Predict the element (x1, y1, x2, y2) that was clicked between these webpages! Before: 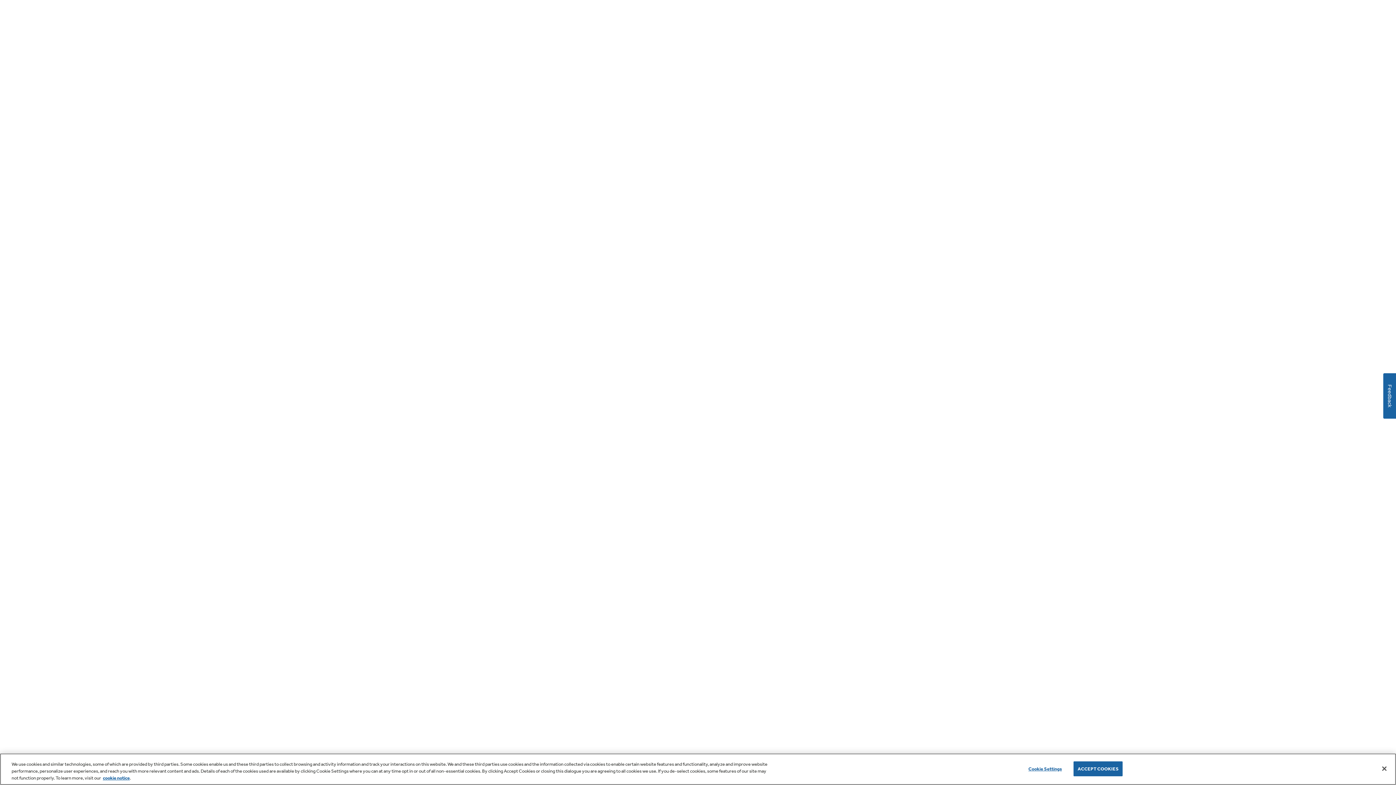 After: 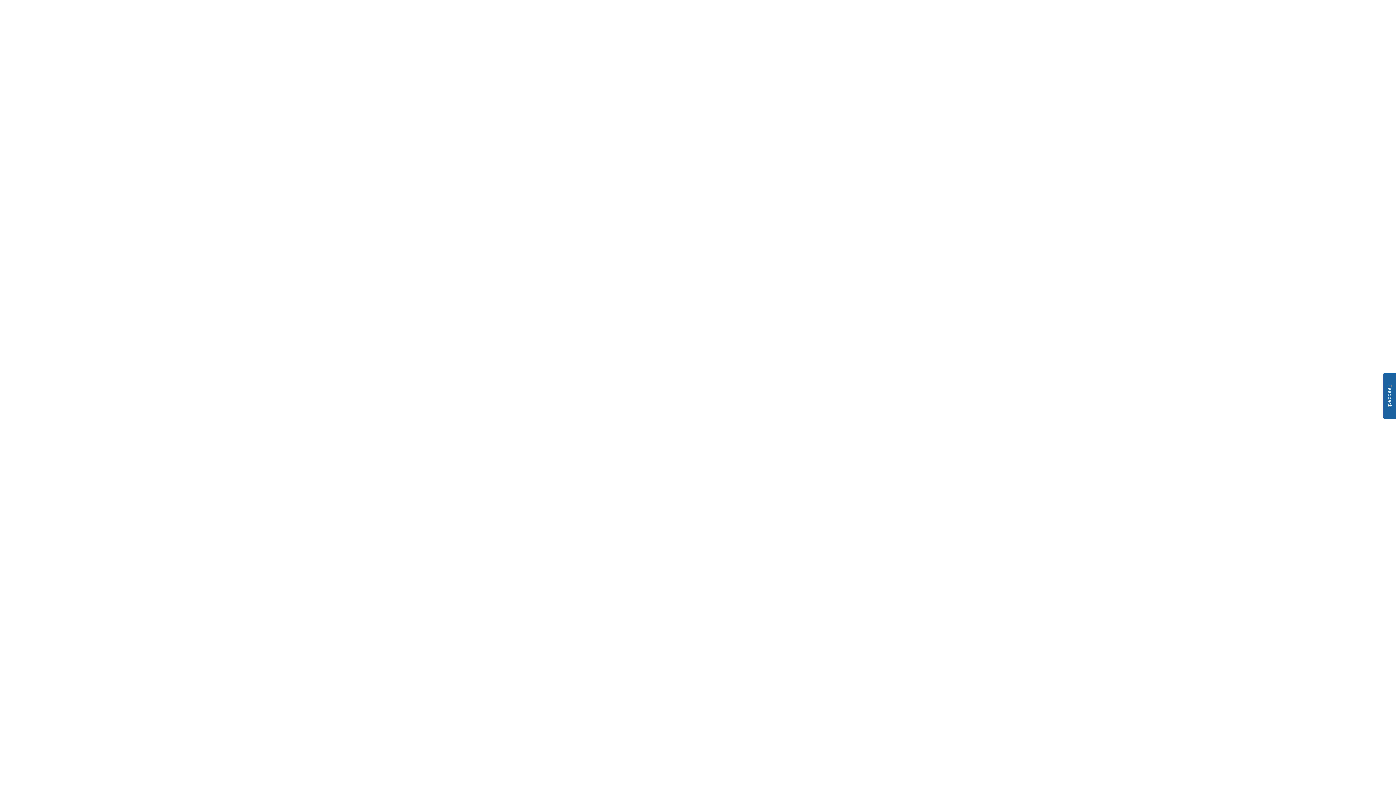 Action: bbox: (1073, 761, 1122, 776) label: ACCEPT COOKIES